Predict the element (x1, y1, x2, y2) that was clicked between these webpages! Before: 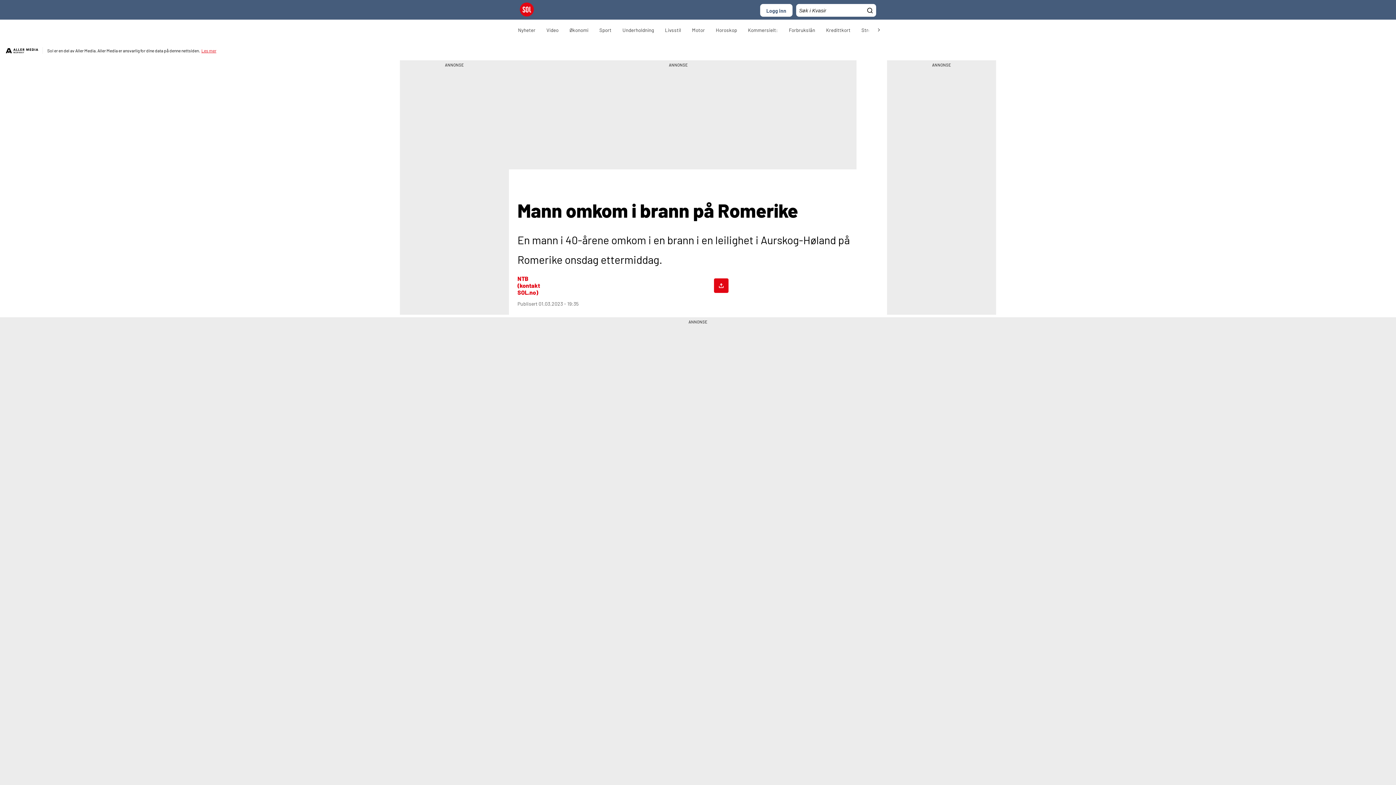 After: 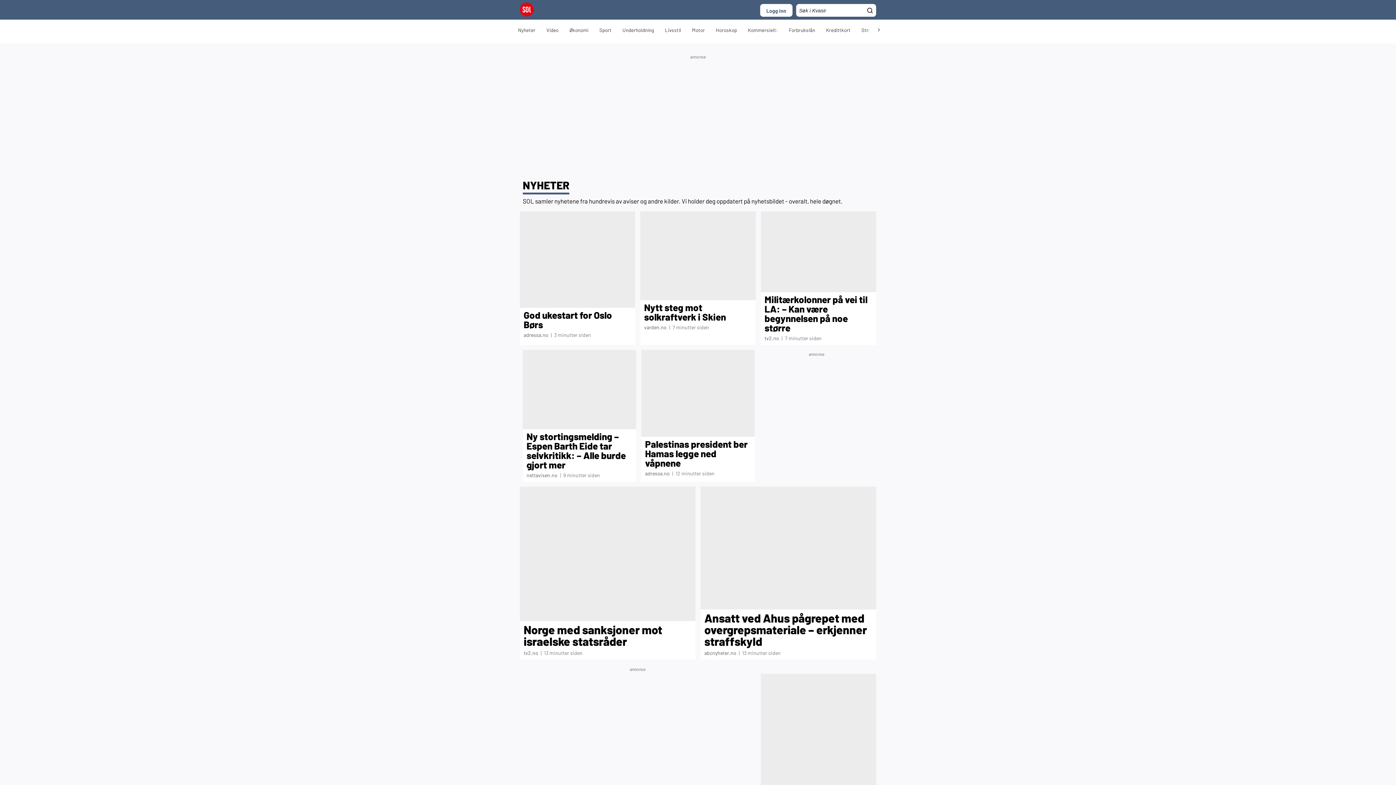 Action: label: Nyheter bbox: (512, 21, 541, 39)